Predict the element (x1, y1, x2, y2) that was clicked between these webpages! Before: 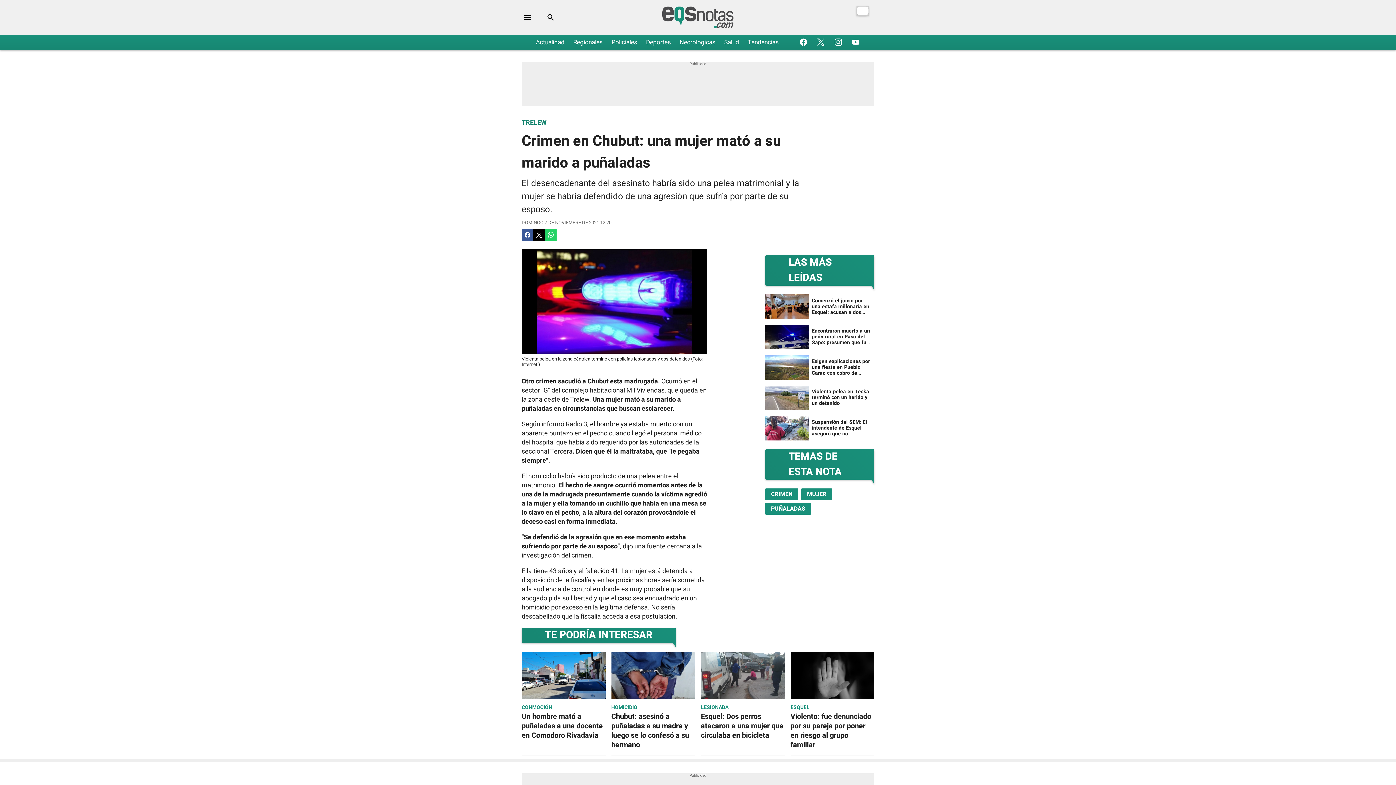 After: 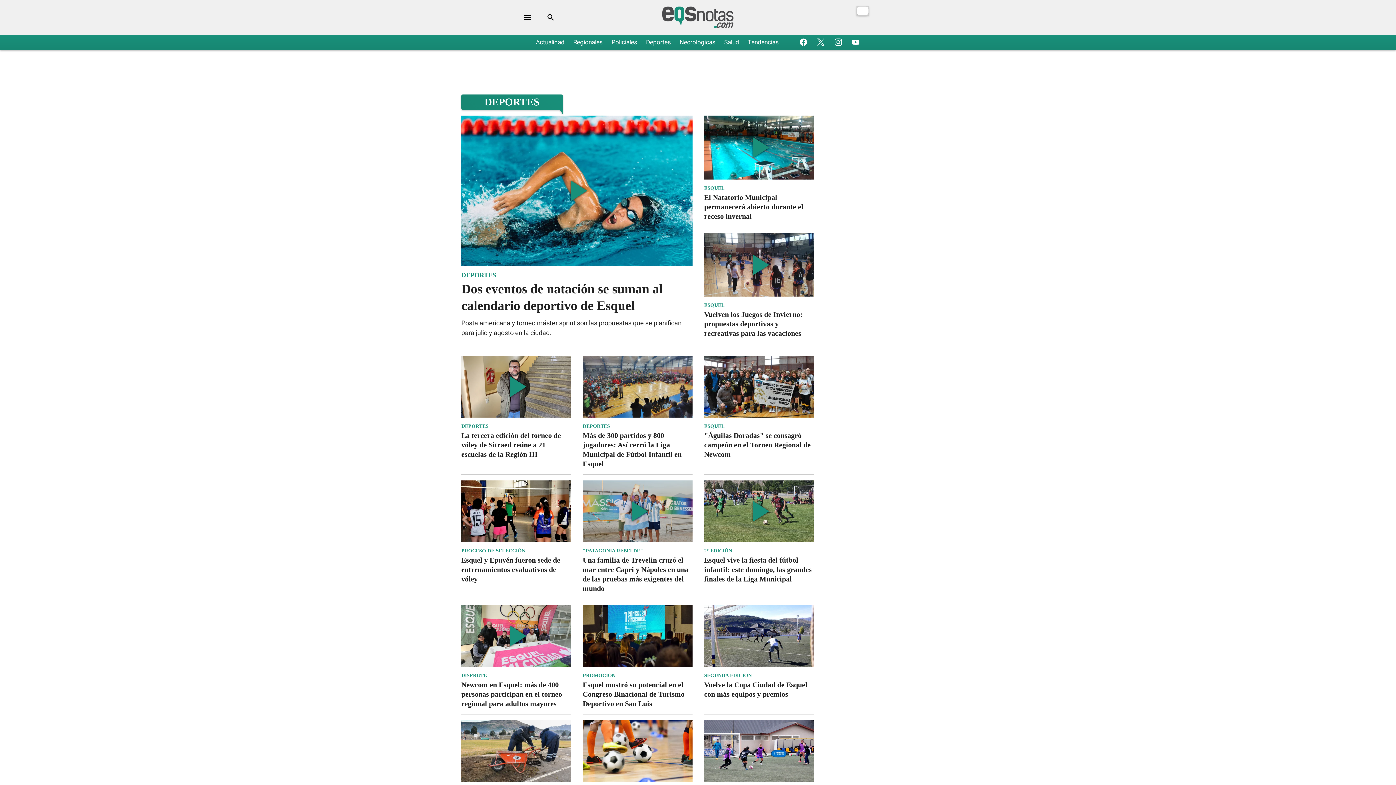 Action: bbox: (646, 36, 671, 48) label: Deportes